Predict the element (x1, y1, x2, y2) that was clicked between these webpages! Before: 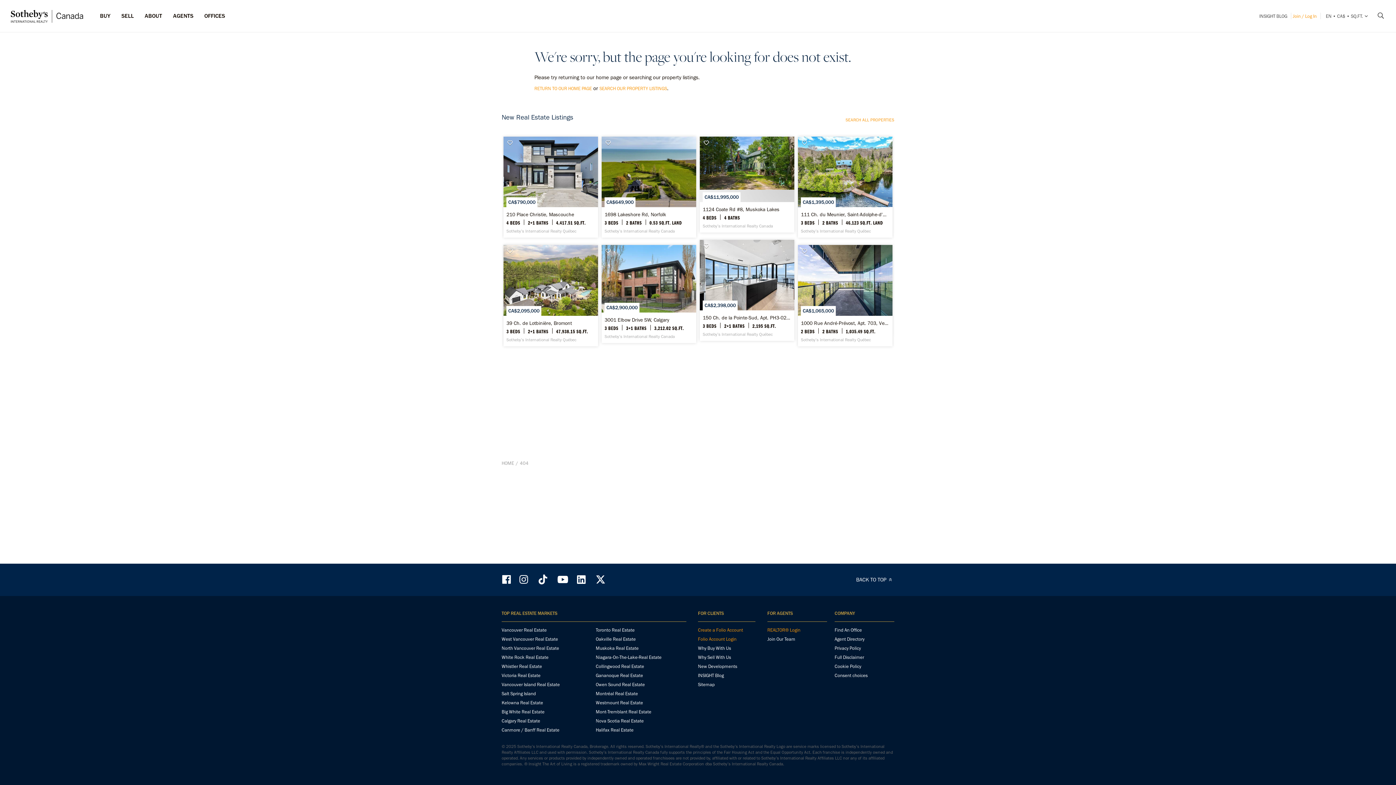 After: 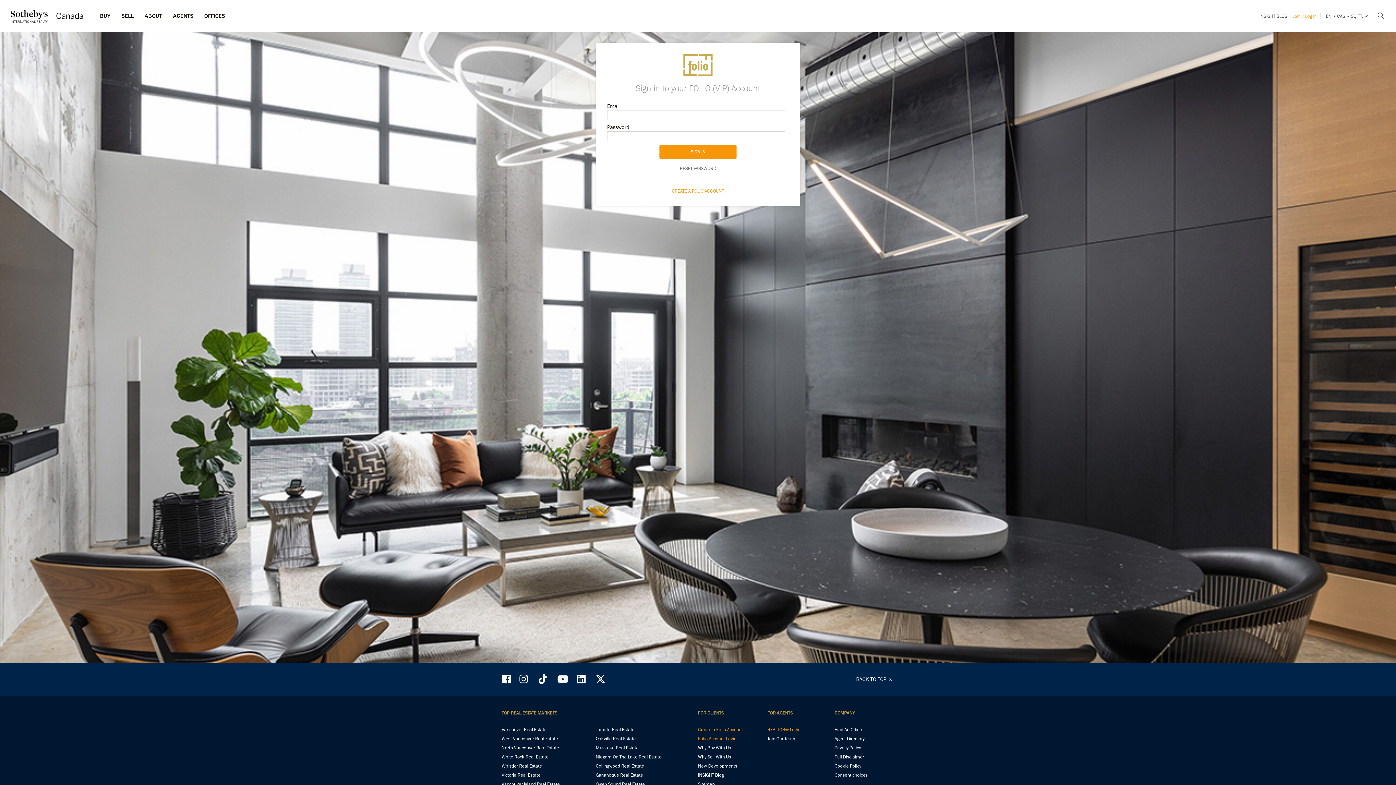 Action: label: Join / Log In bbox: (1293, 10, 1320, 22)